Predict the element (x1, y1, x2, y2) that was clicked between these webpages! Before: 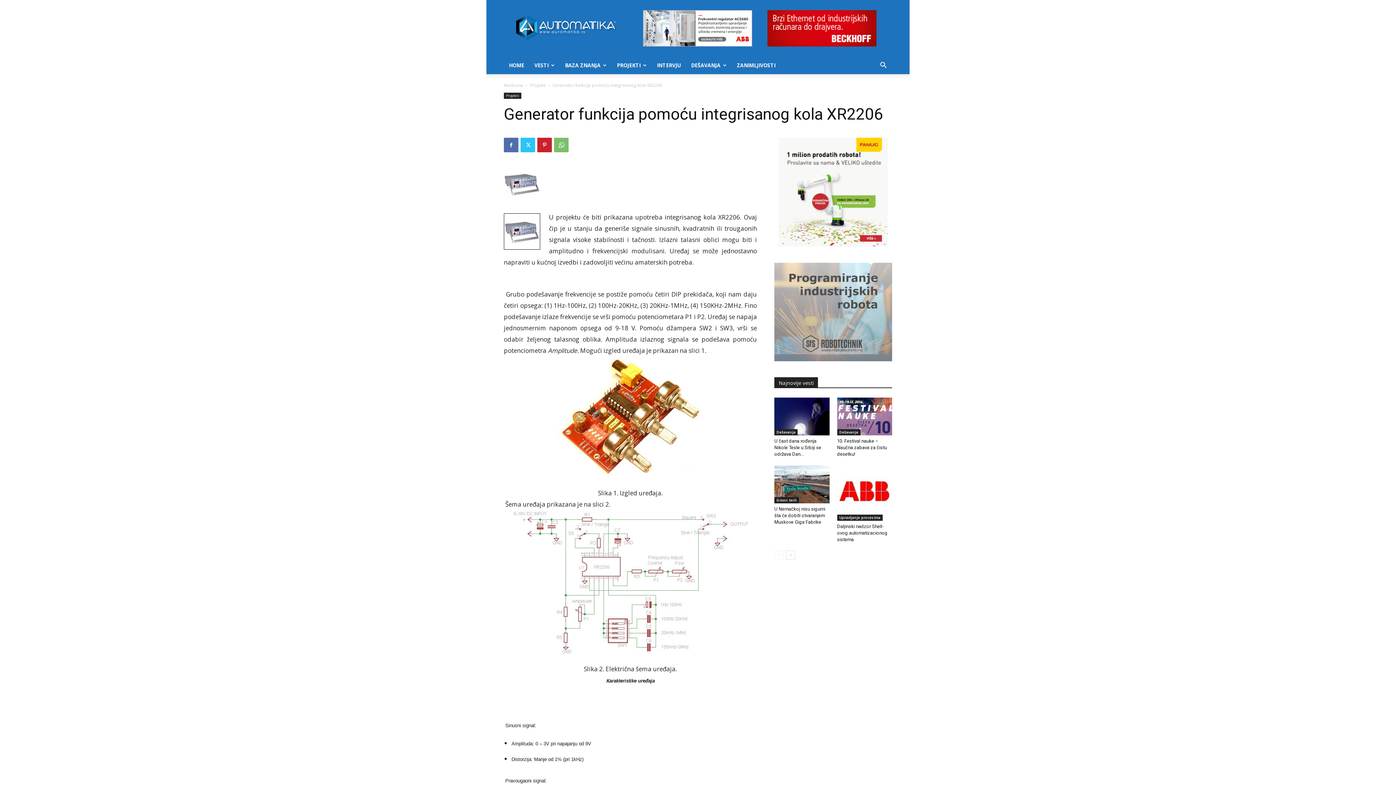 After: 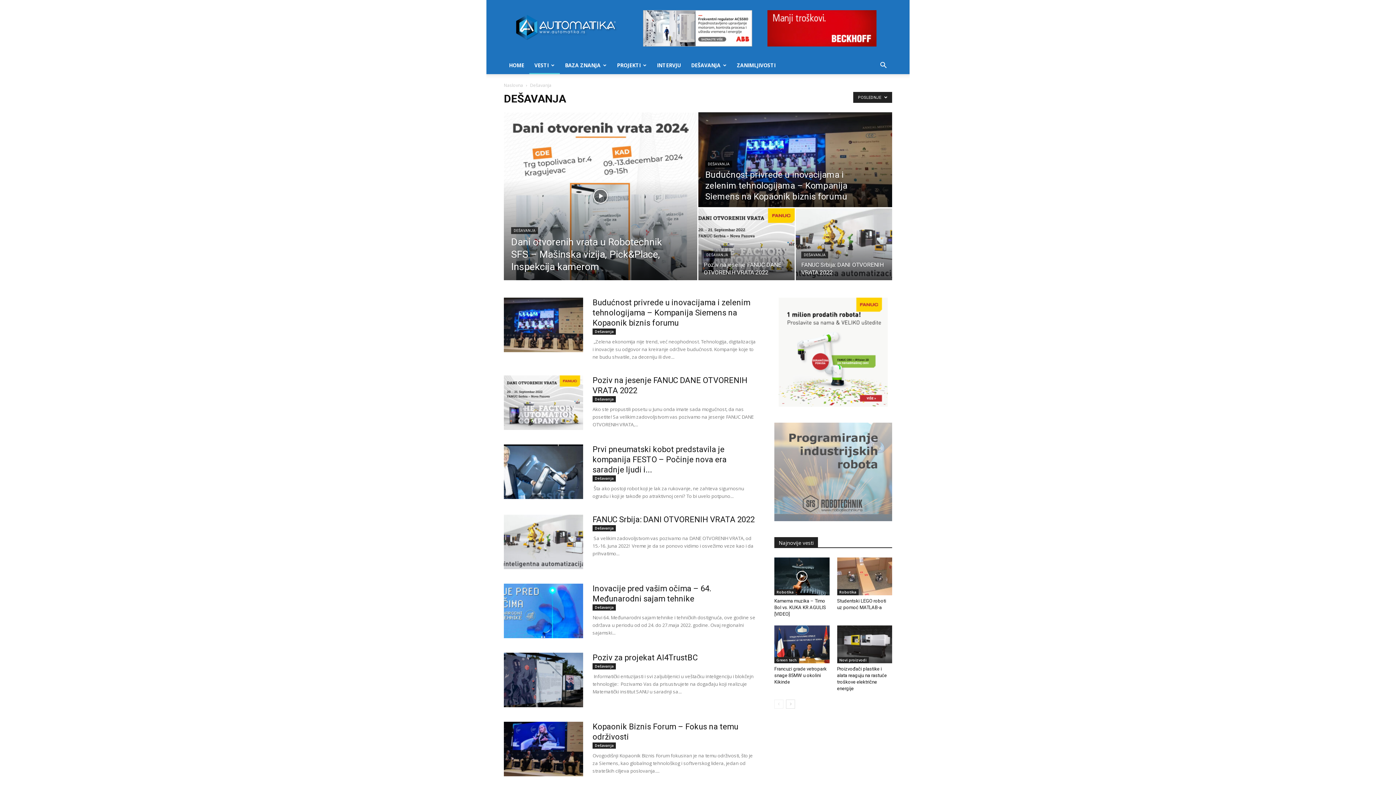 Action: label: Dešavanja bbox: (774, 429, 797, 435)